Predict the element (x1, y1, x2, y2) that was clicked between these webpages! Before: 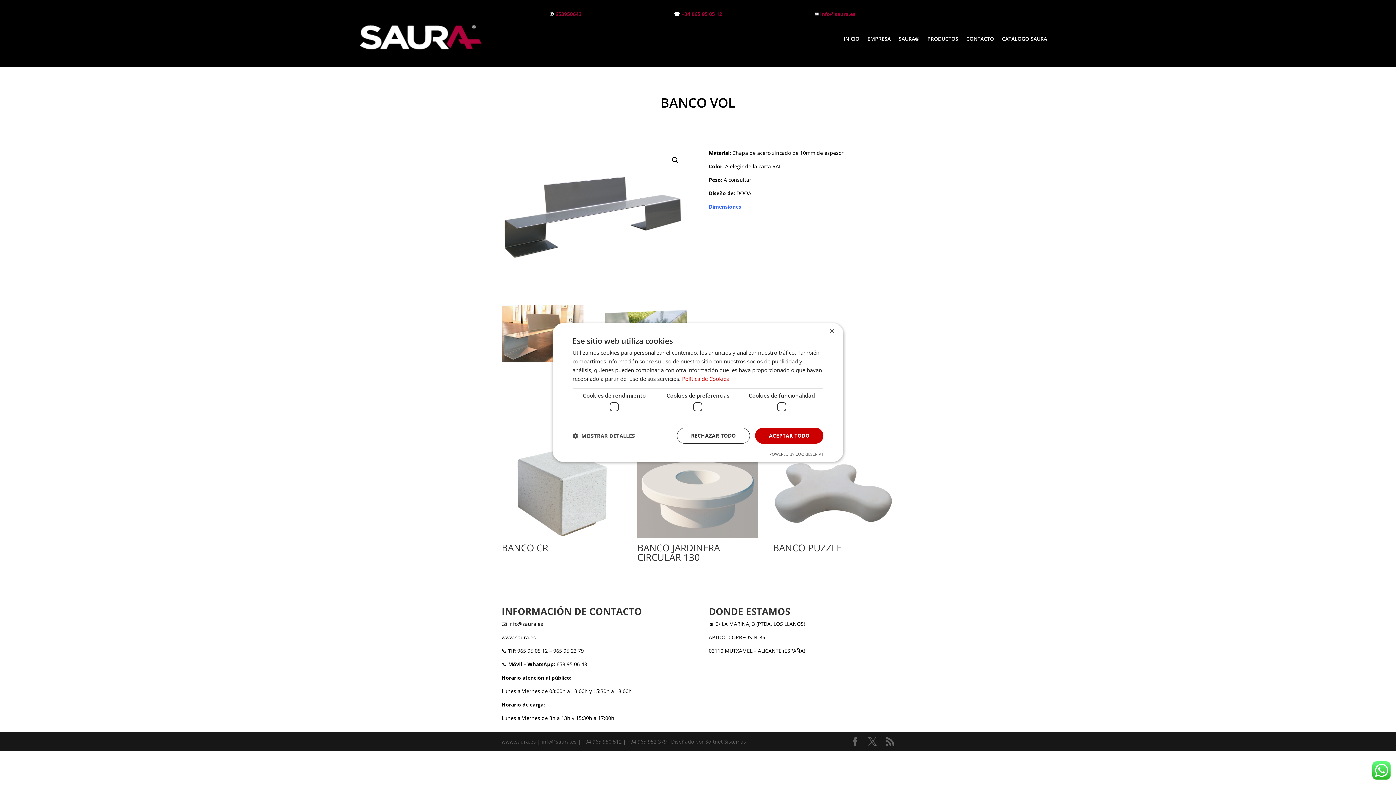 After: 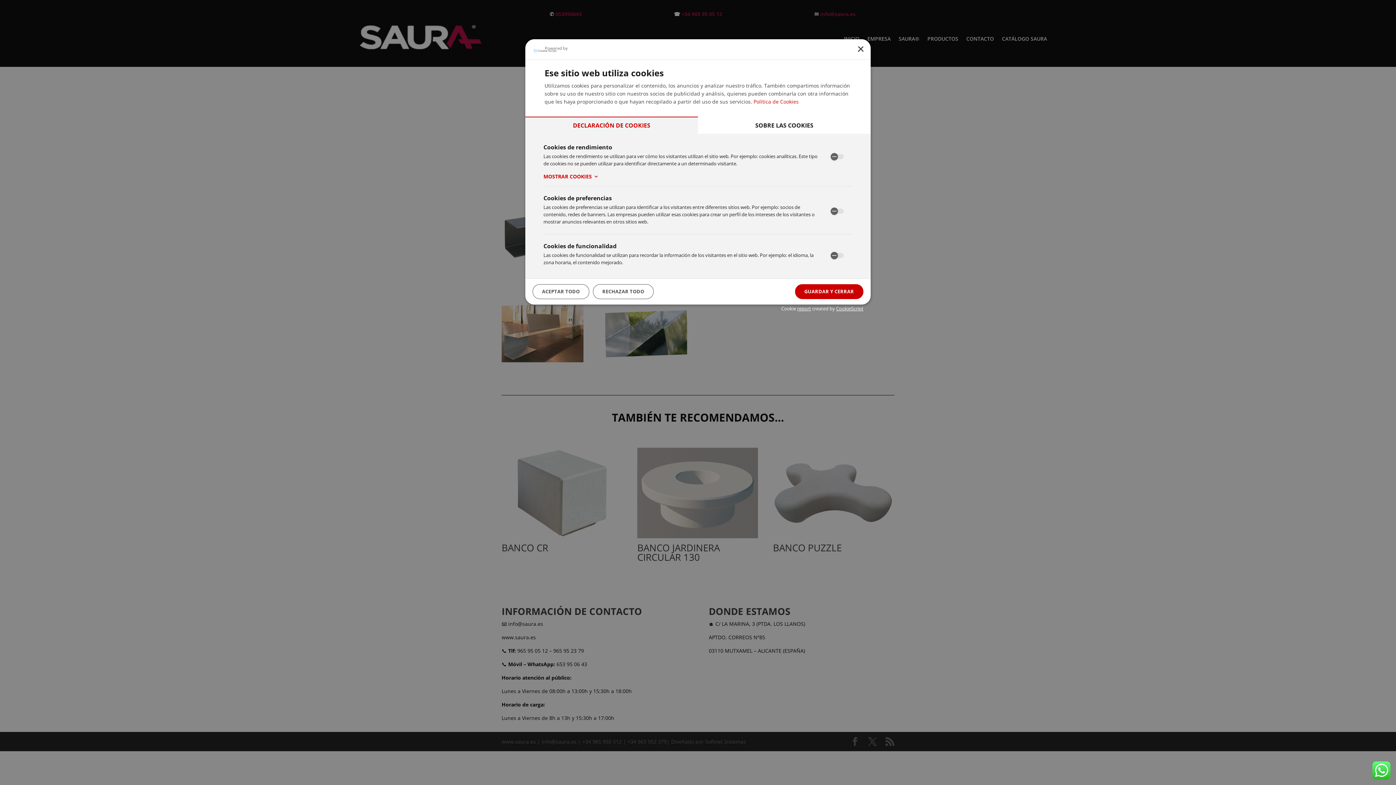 Action: bbox: (572, 432, 634, 439) label:  MOSTRAR DETALLES